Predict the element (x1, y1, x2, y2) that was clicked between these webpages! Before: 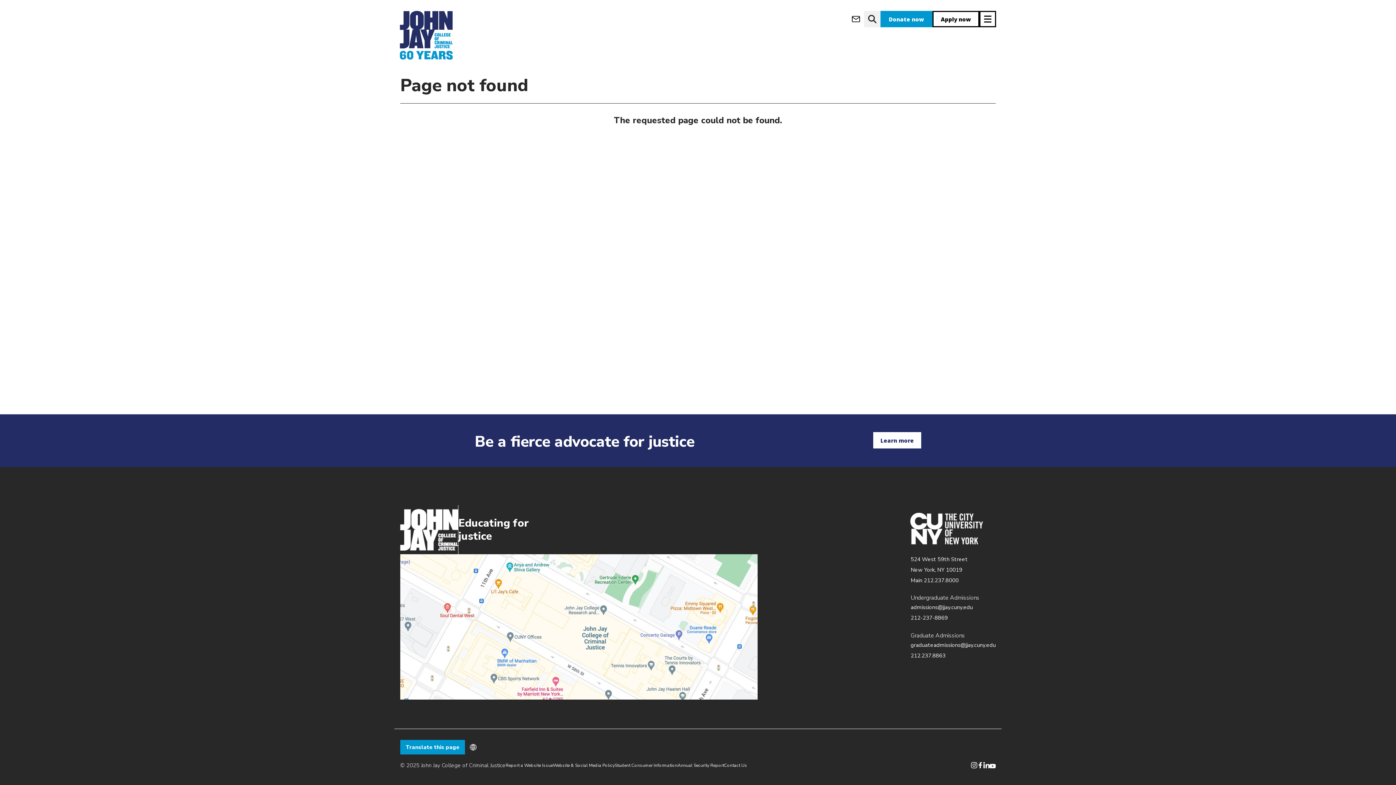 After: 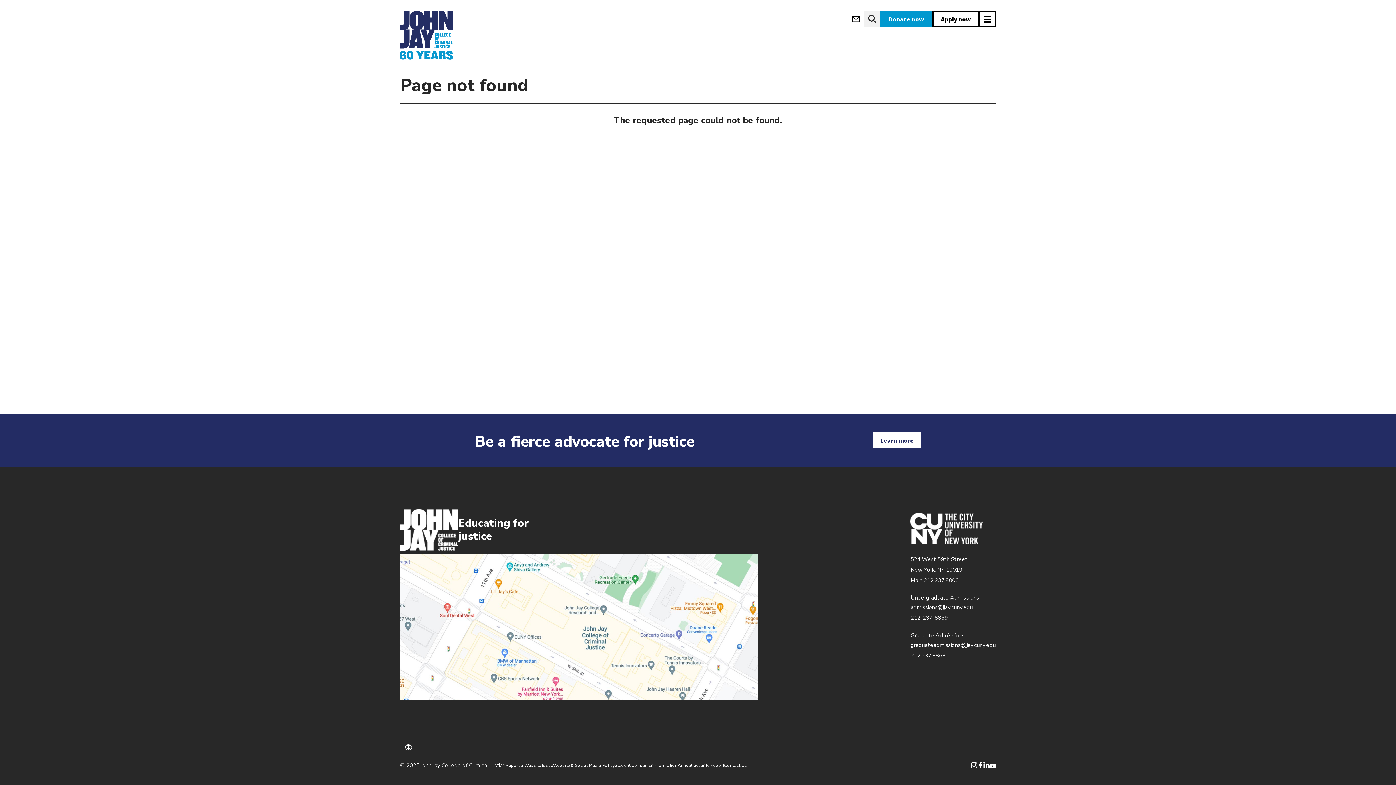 Action: label: Translate this page bbox: (400, 740, 465, 754)